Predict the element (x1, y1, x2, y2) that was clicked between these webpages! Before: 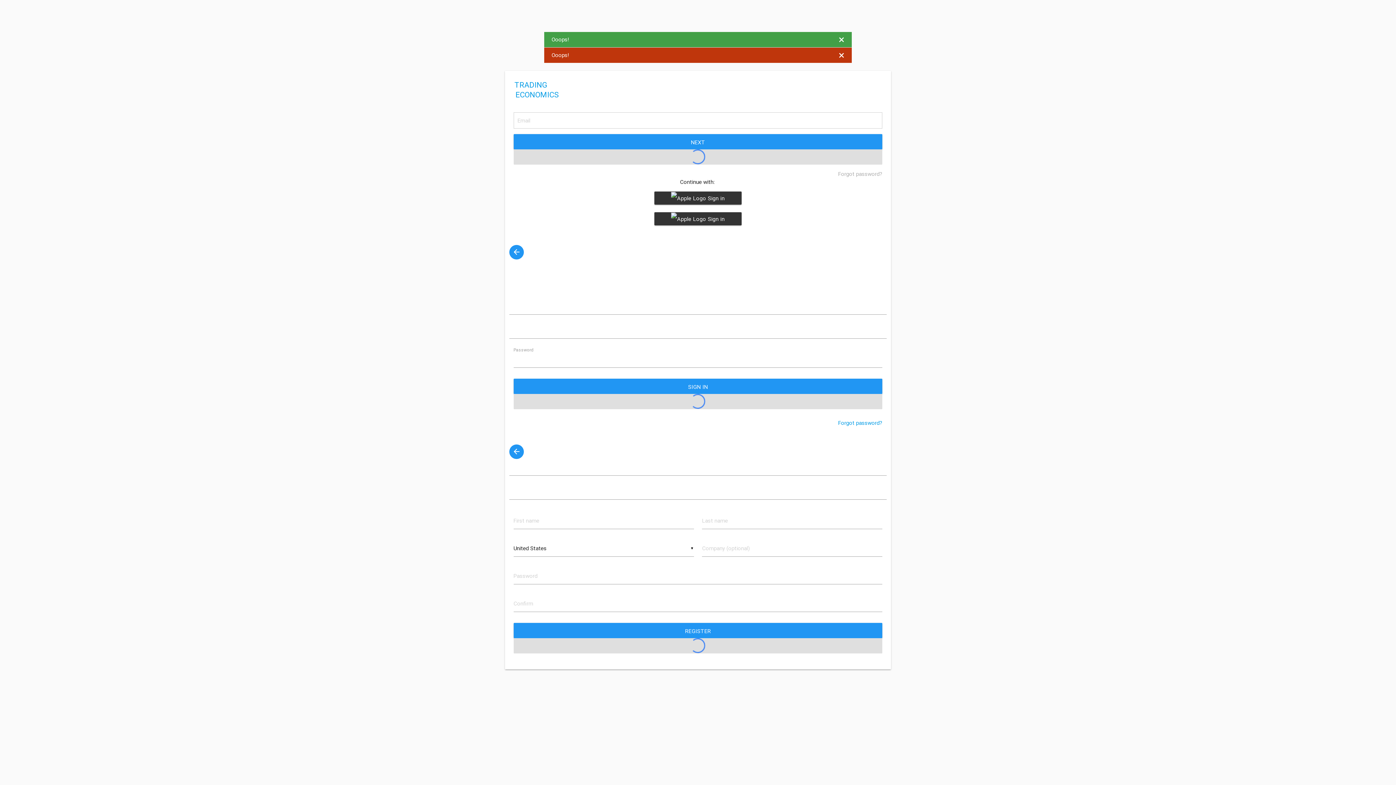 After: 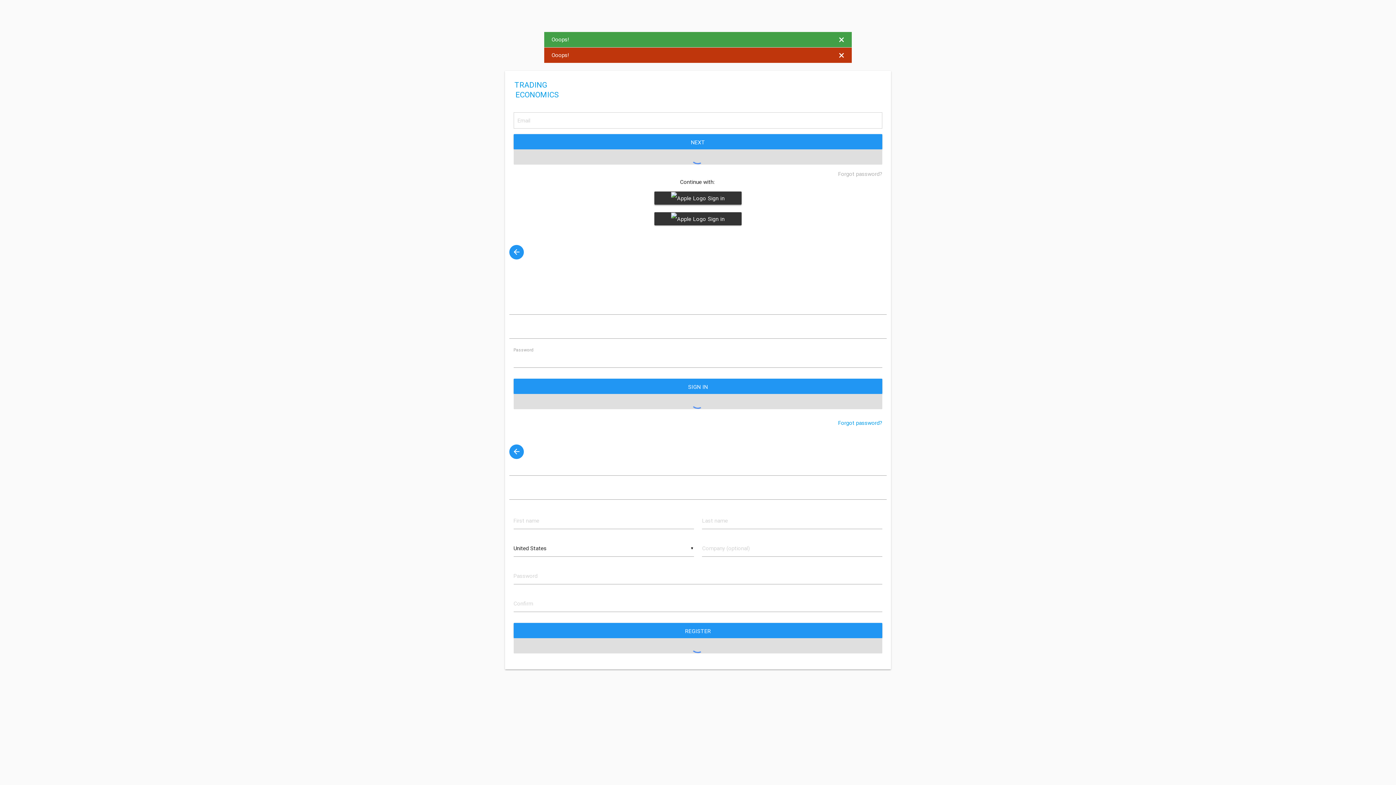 Action: bbox: (654, 191, 741, 204) label:  Sign in with Google